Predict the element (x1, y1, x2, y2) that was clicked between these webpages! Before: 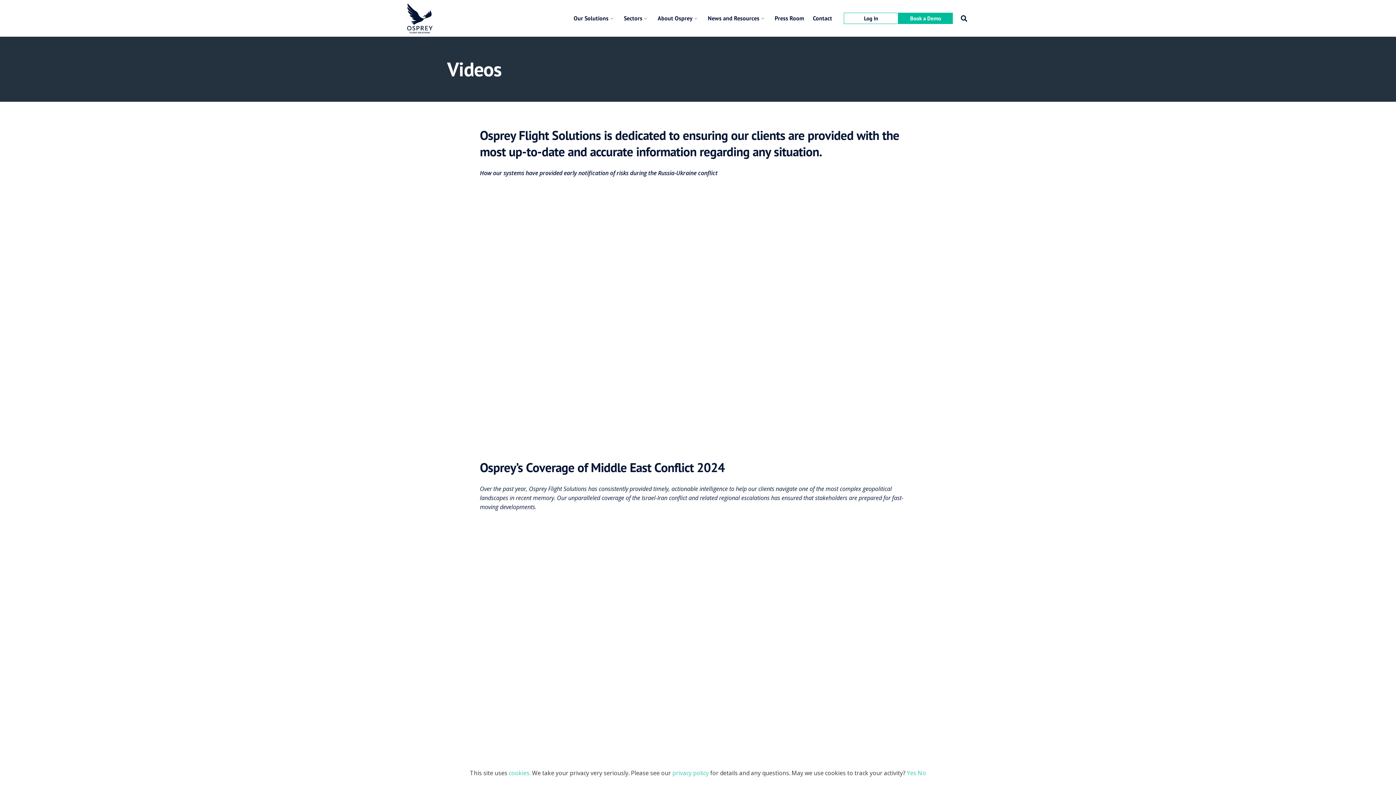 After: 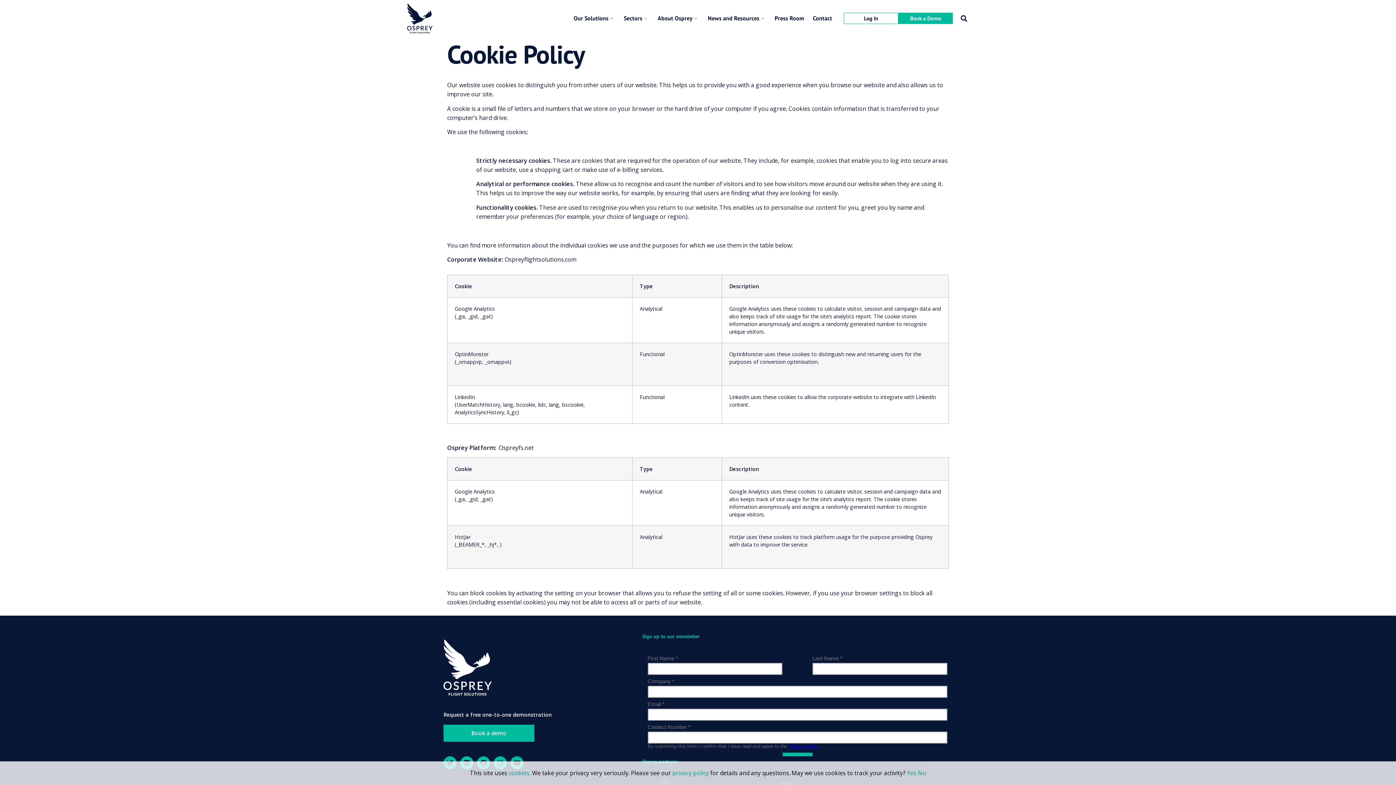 Action: bbox: (508, 769, 532, 777) label: cookies. 